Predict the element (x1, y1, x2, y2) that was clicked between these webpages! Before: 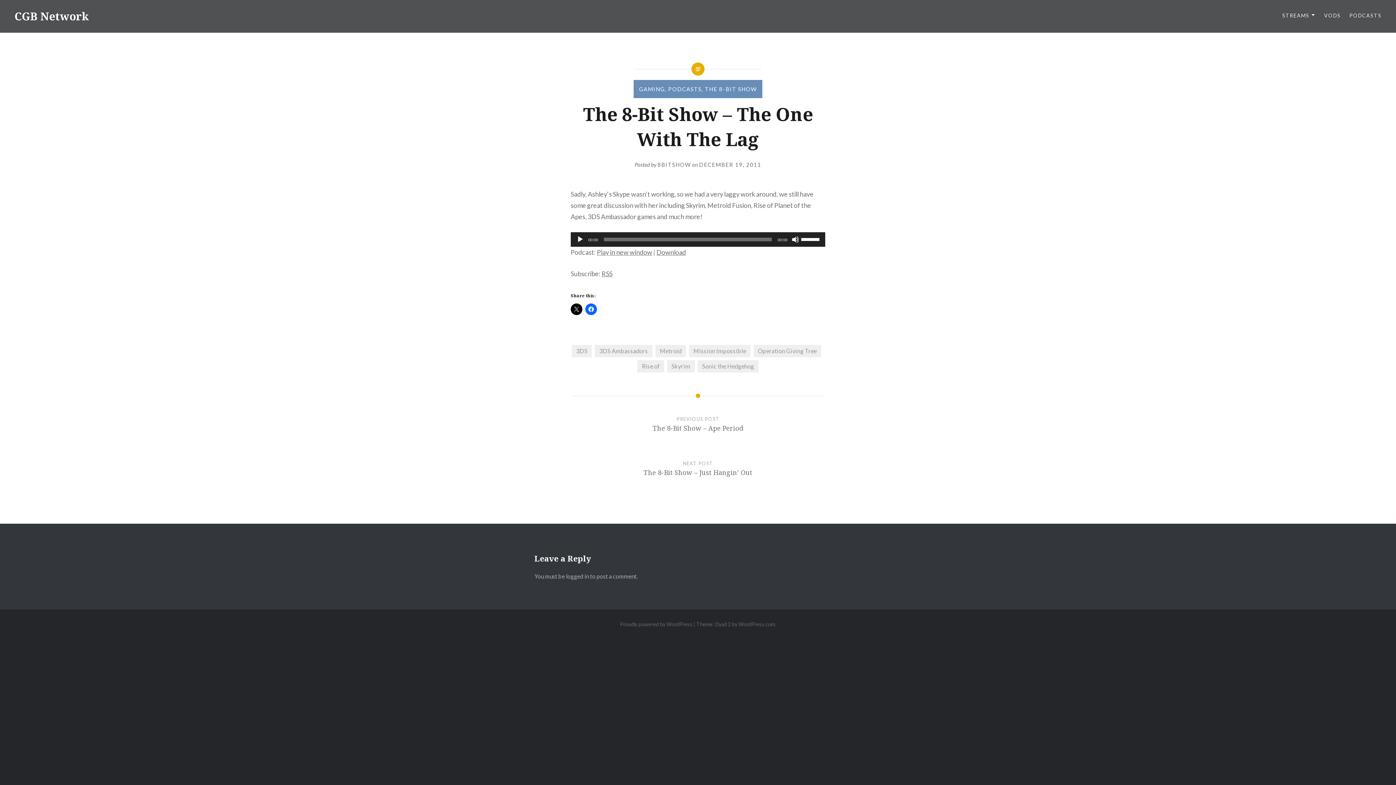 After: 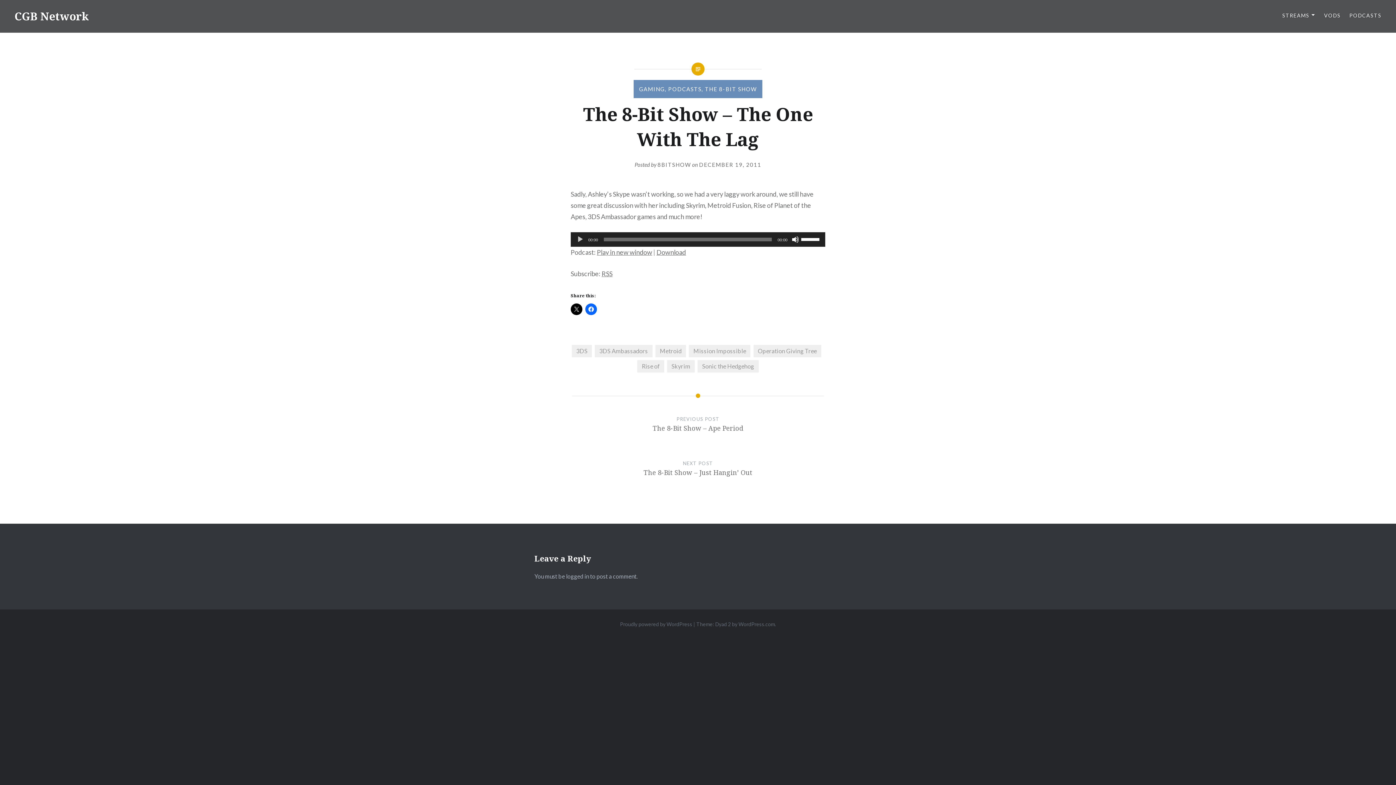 Action: label: Play bbox: (576, 235, 584, 243)